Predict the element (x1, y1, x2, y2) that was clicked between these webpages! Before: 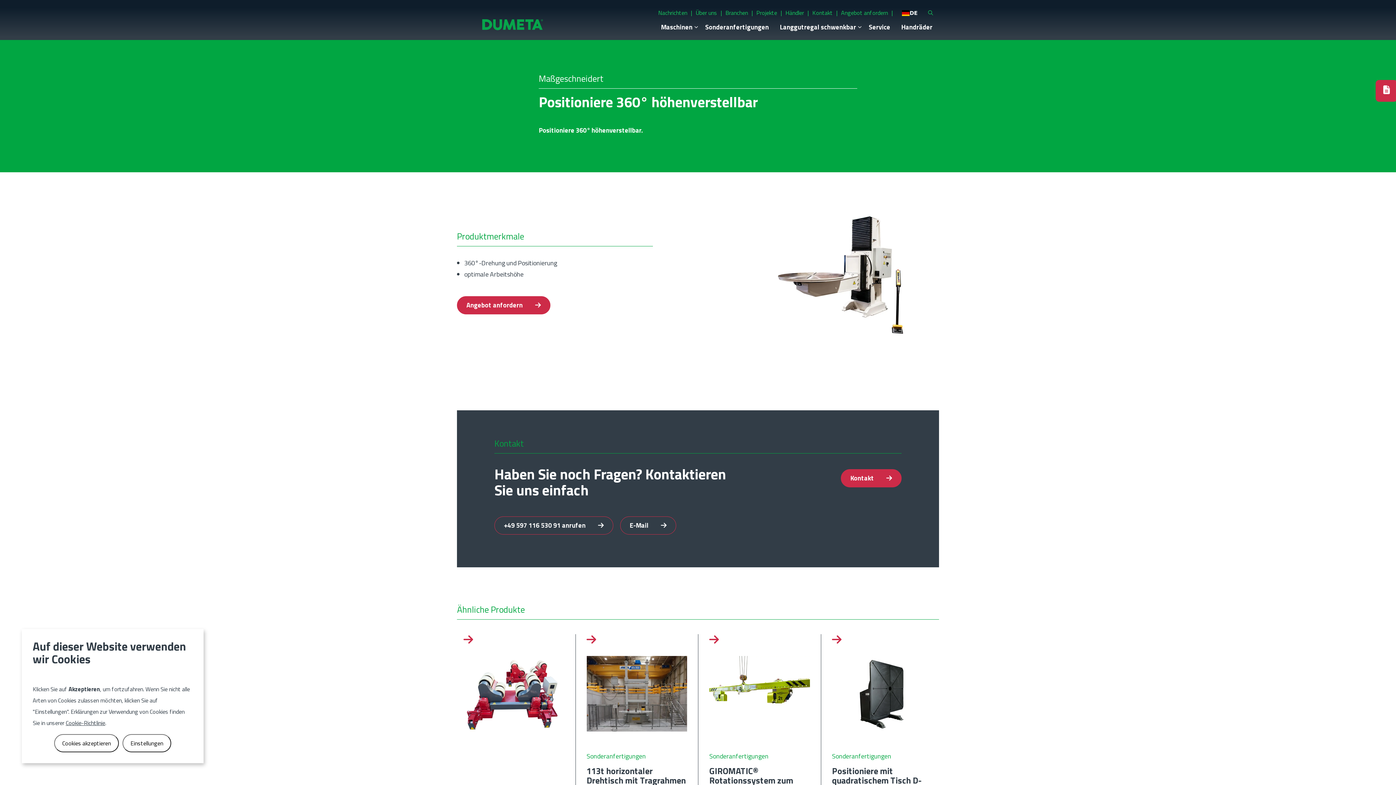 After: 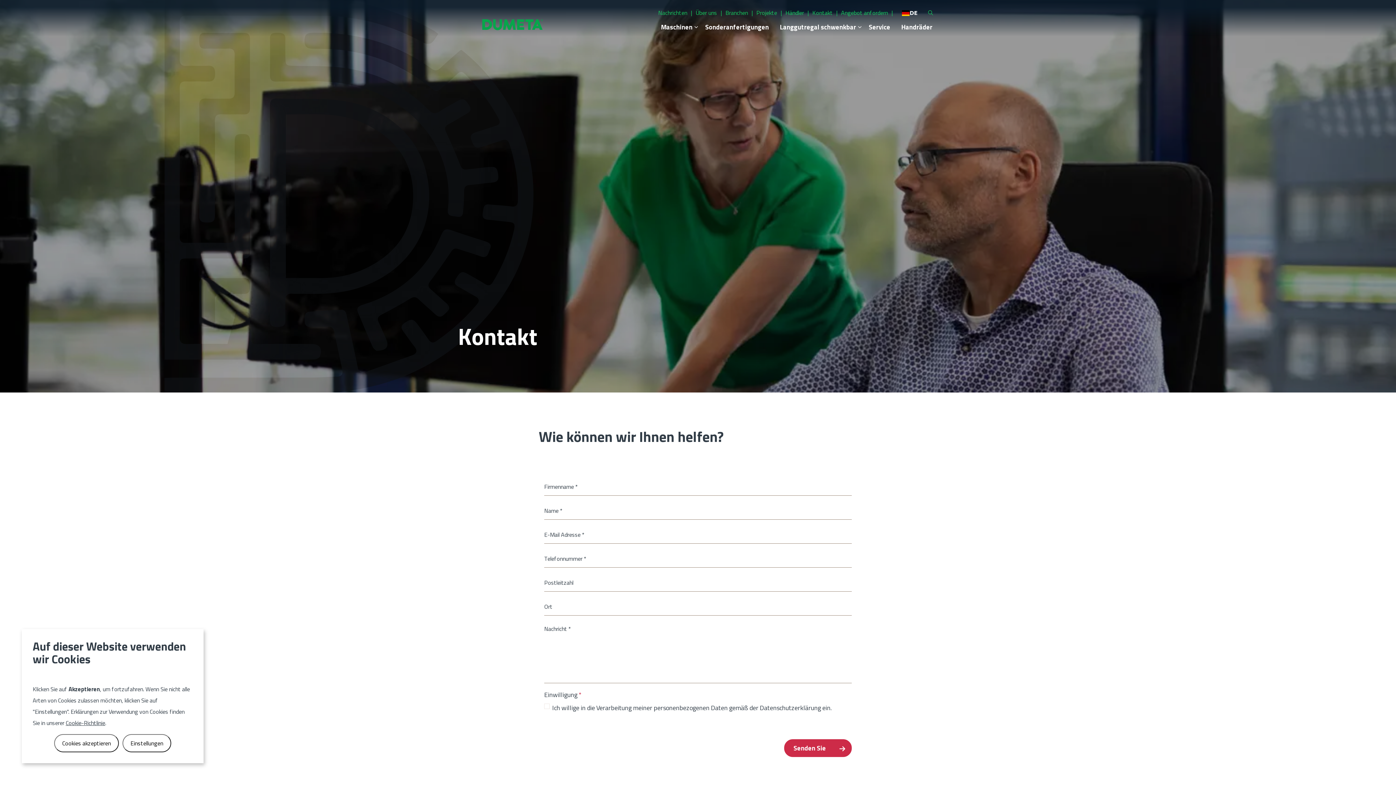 Action: label: Kontakt bbox: (812, 3, 841, 21)